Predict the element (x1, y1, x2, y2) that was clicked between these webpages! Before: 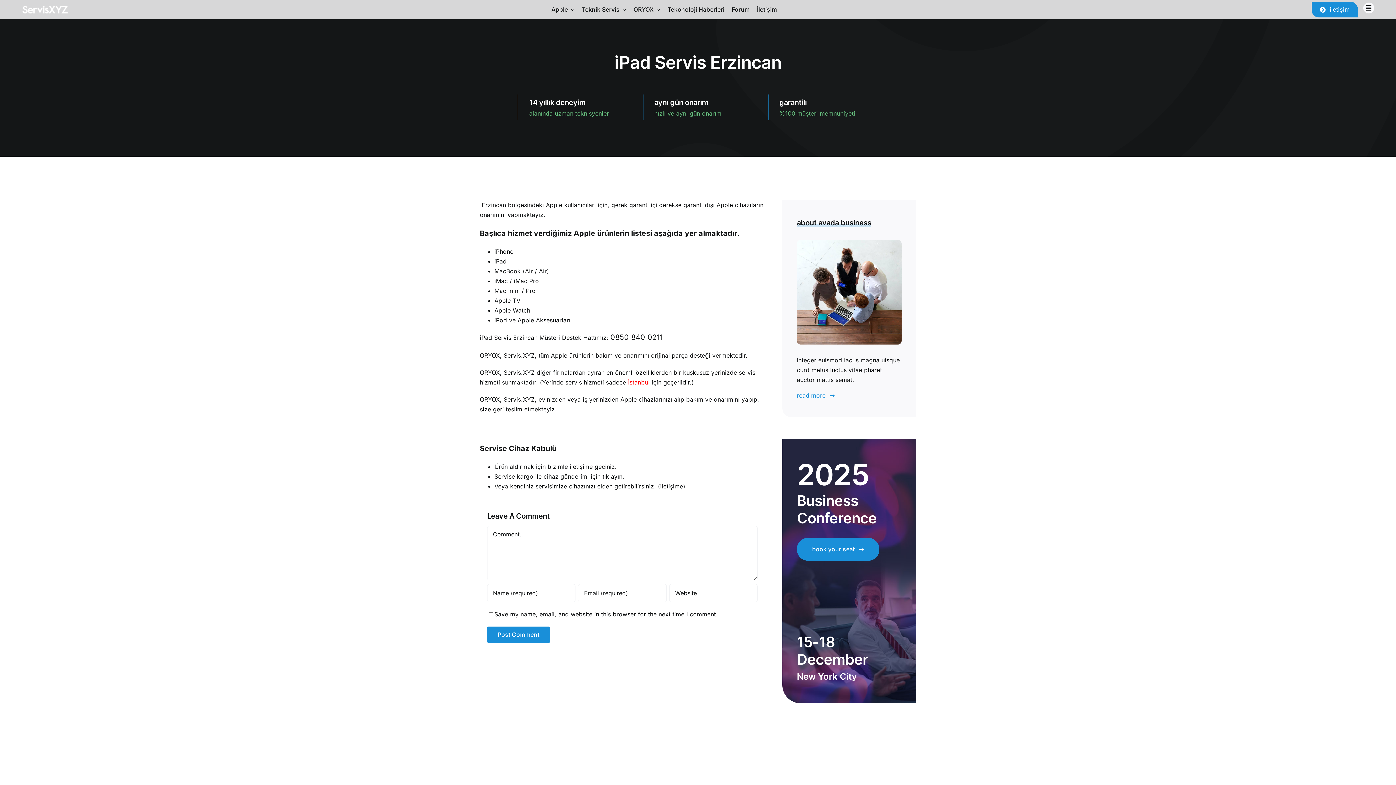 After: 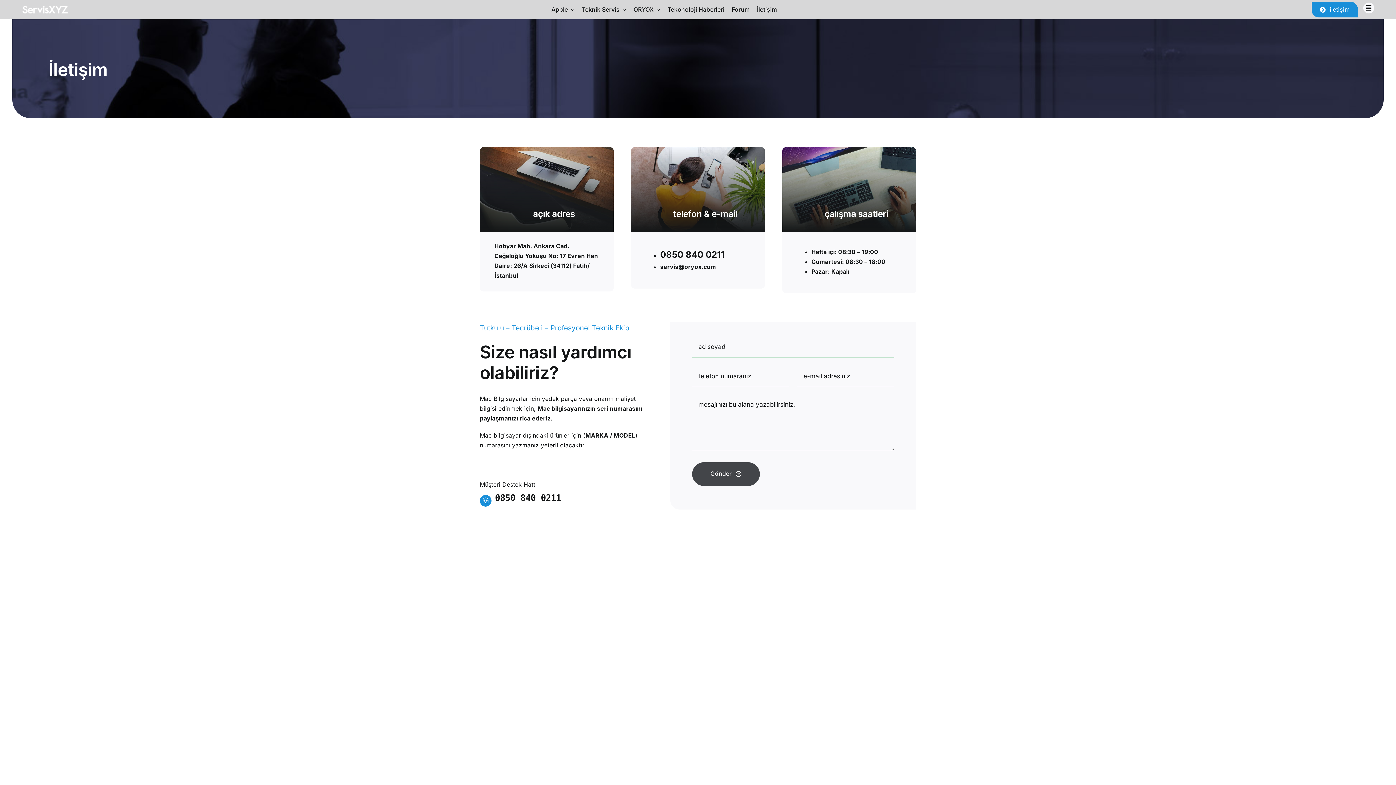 Action: label: iletişime bbox: (660, 482, 683, 490)